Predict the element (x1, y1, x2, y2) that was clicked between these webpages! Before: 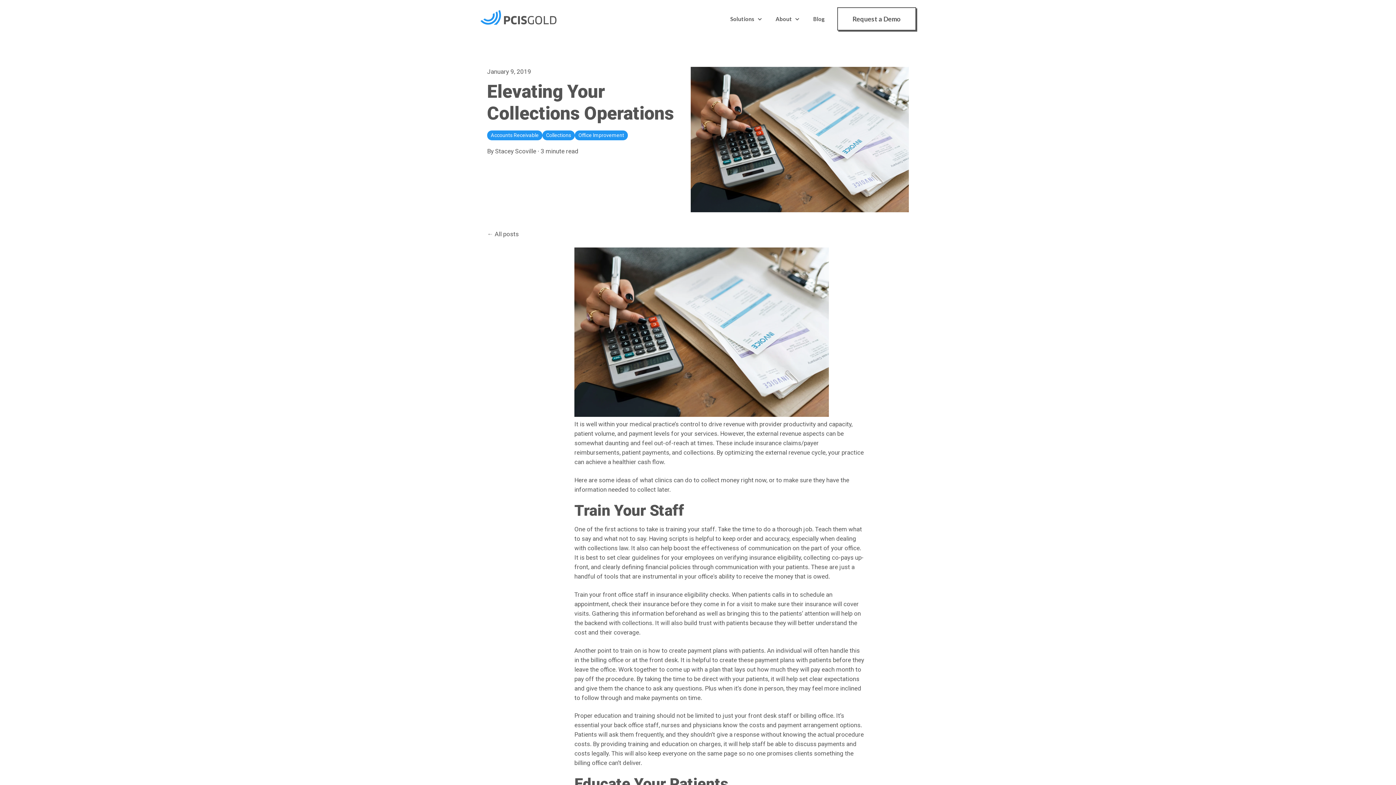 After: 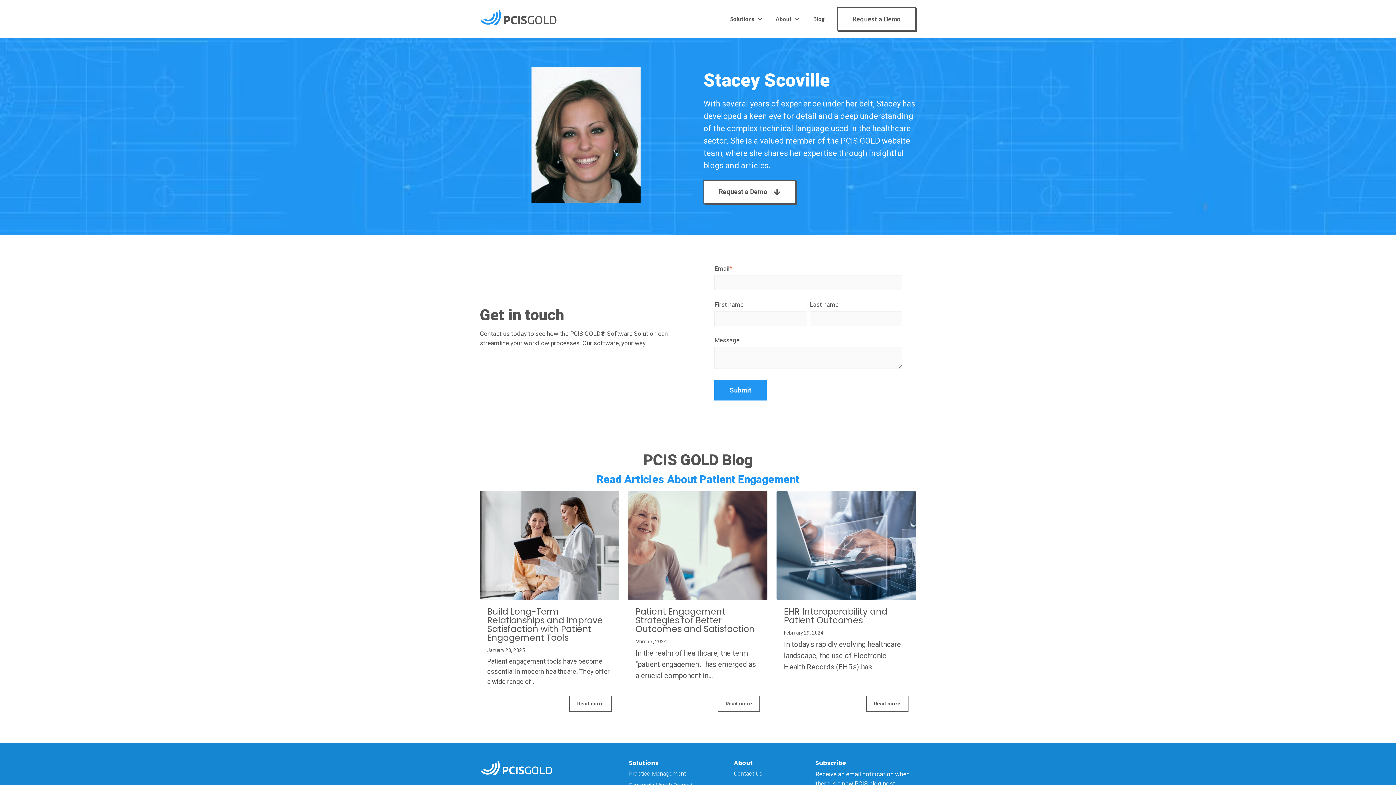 Action: label: Stacey Scoville bbox: (495, 146, 536, 155)